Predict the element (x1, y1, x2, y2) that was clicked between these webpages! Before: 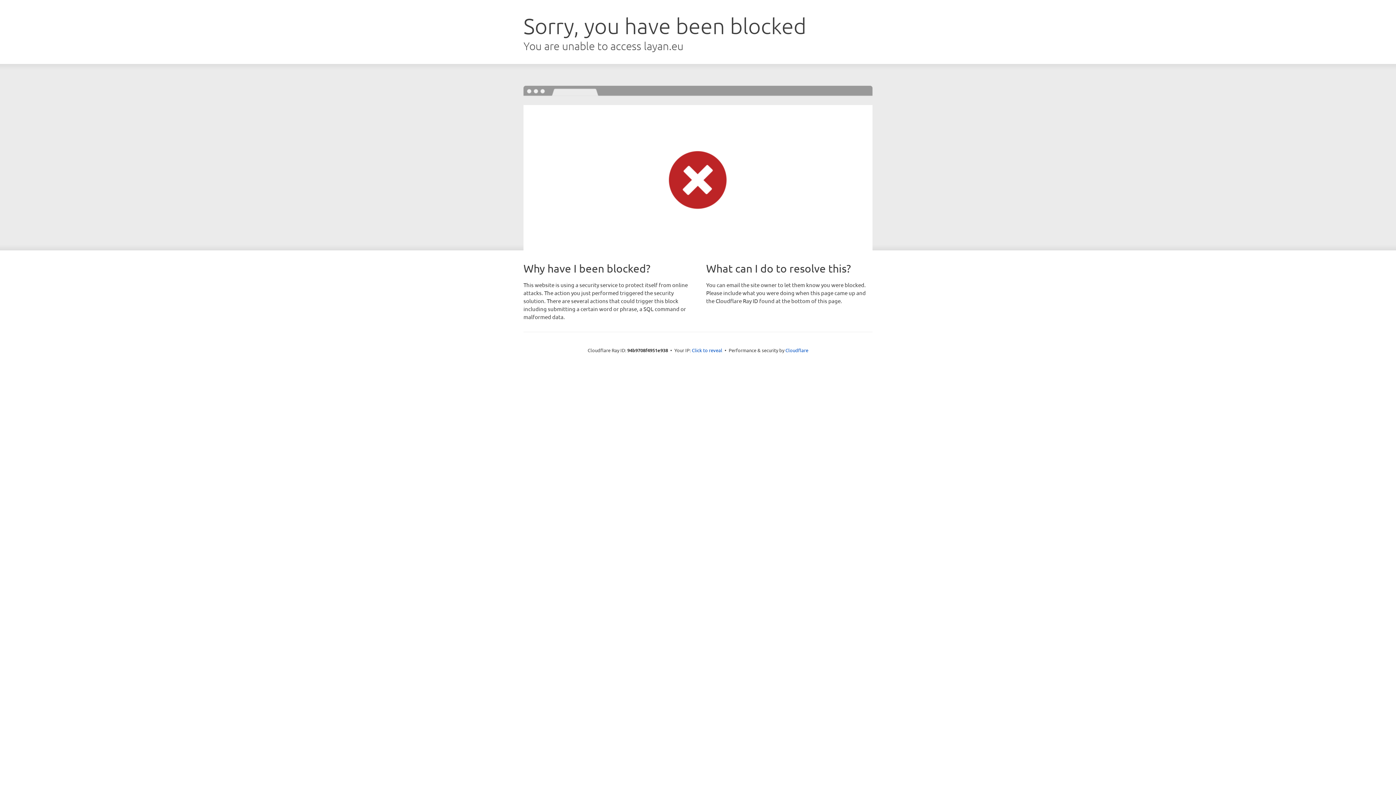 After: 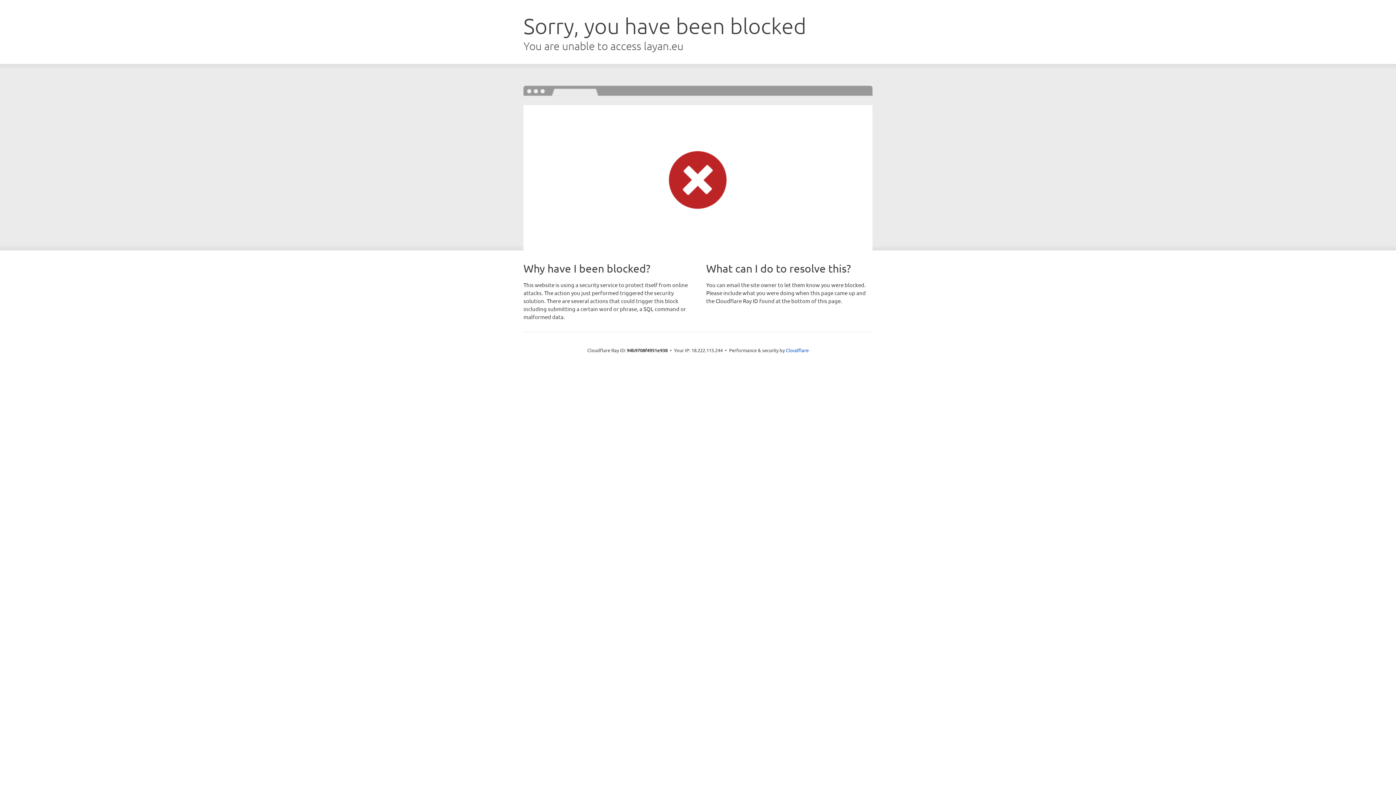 Action: bbox: (692, 346, 722, 353) label: Click to reveal